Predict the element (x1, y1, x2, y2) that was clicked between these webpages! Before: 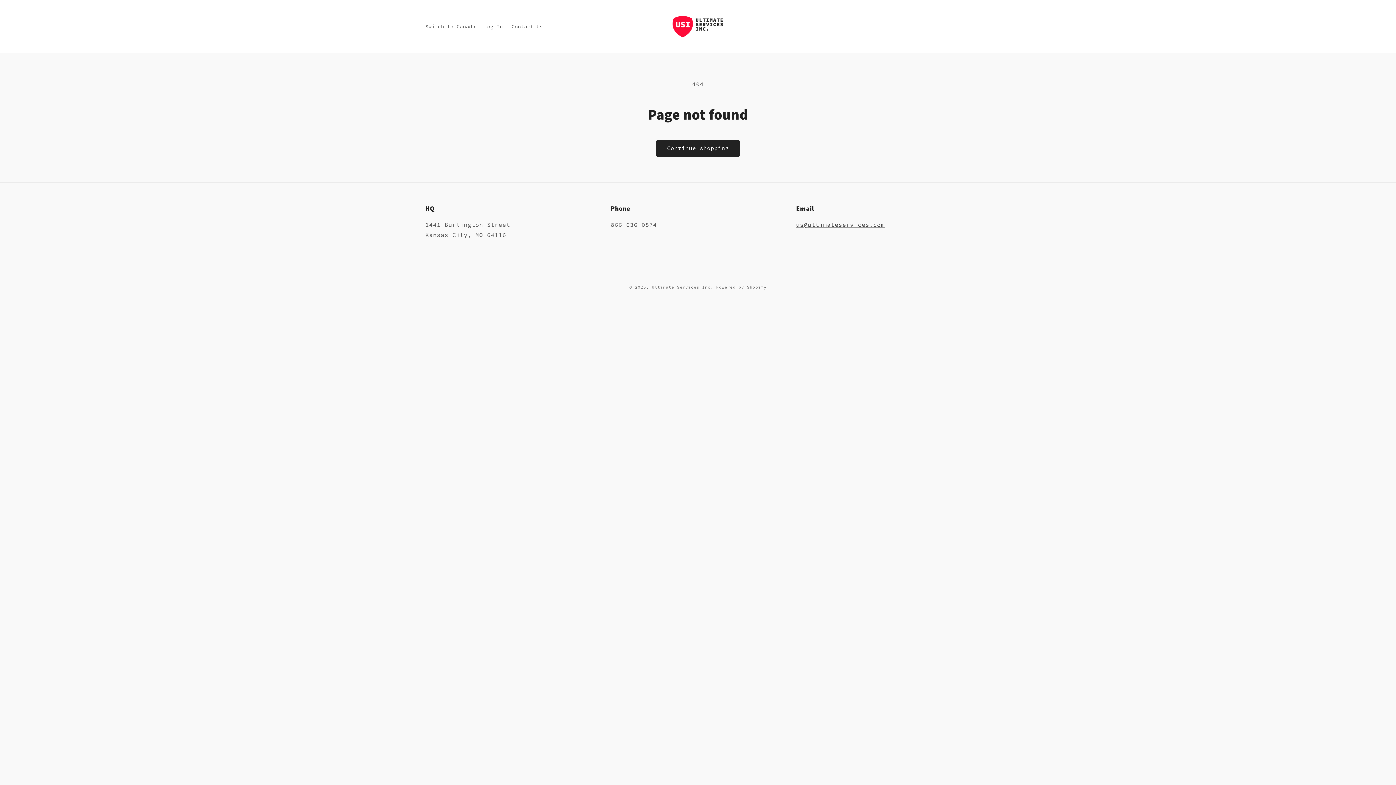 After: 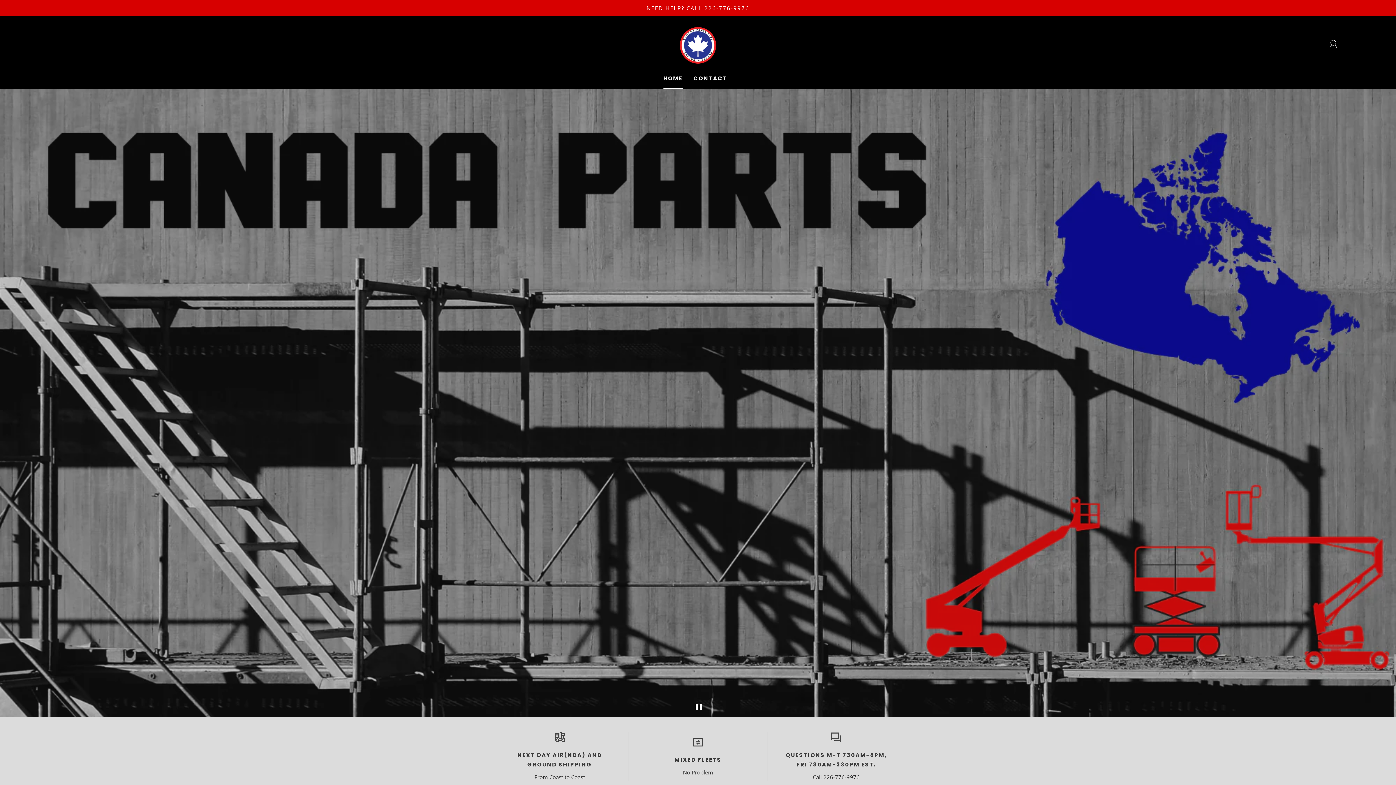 Action: label: Switch to Canada bbox: (421, 19, 479, 34)